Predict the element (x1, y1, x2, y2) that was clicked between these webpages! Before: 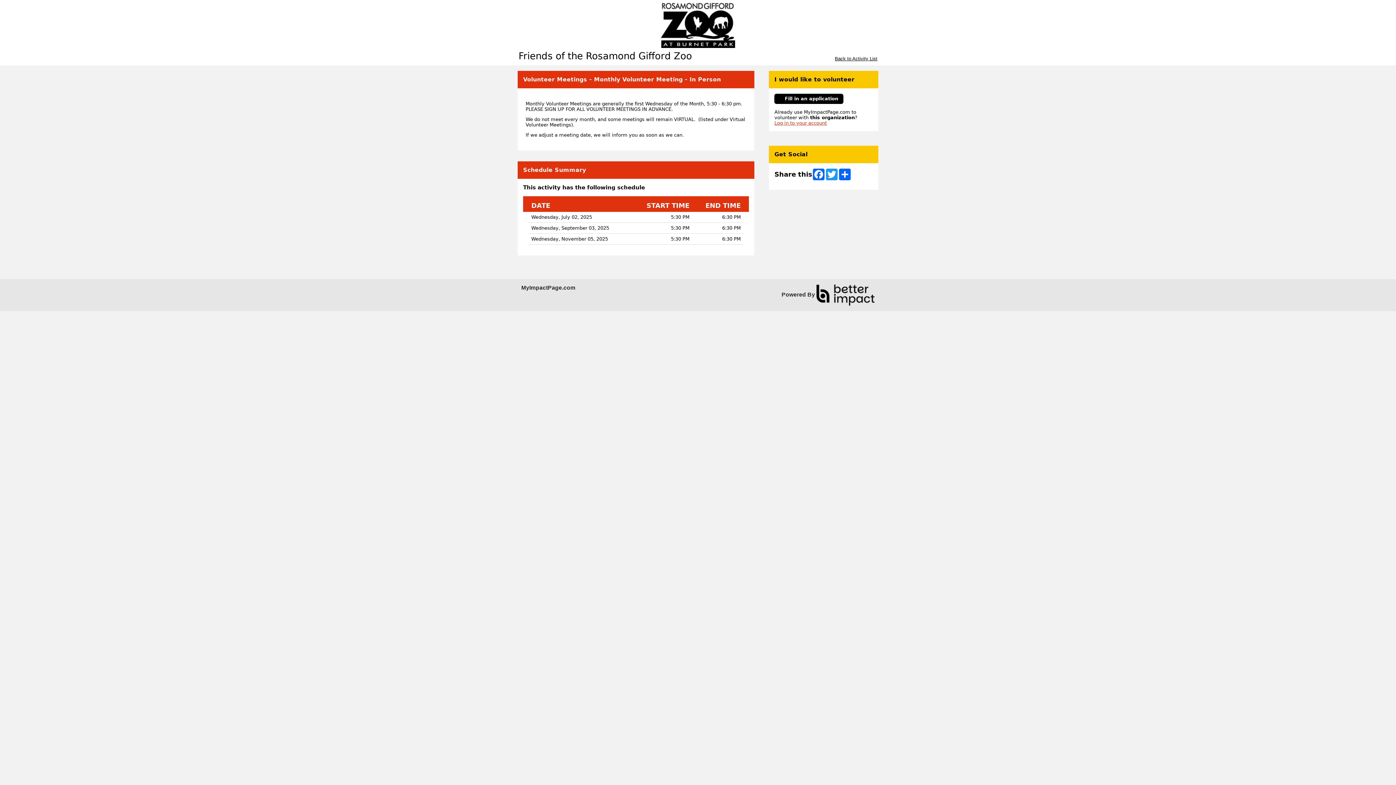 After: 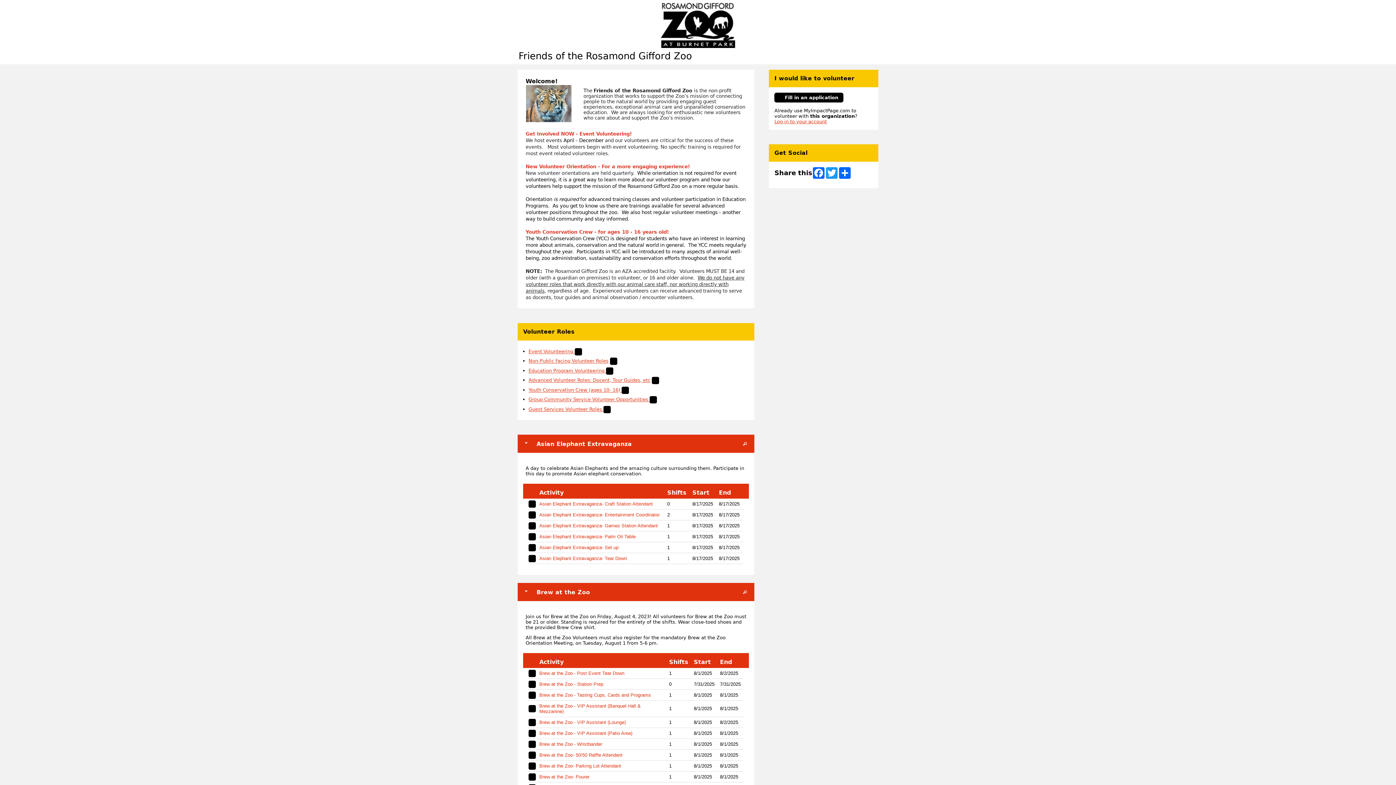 Action: label: Back to Activity List bbox: (835, 56, 877, 61)